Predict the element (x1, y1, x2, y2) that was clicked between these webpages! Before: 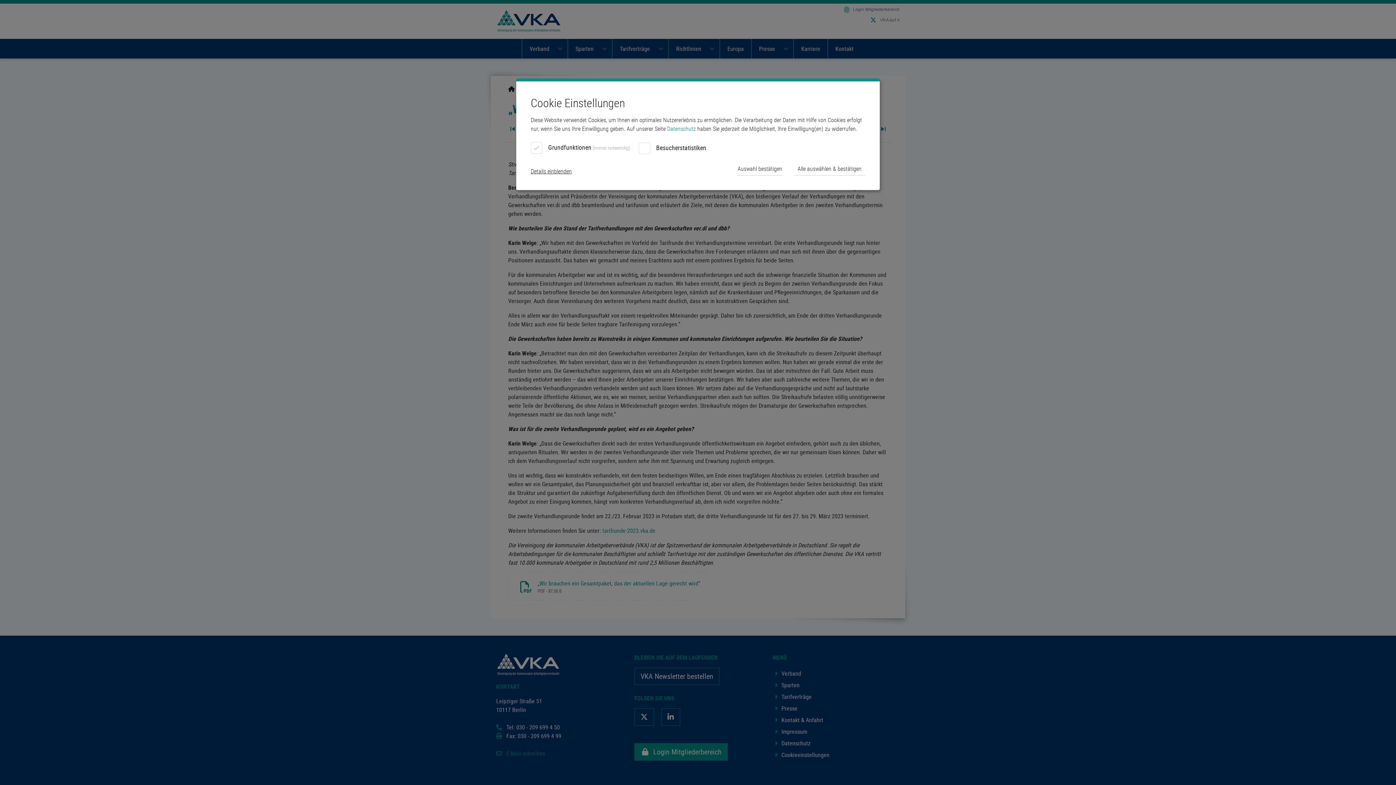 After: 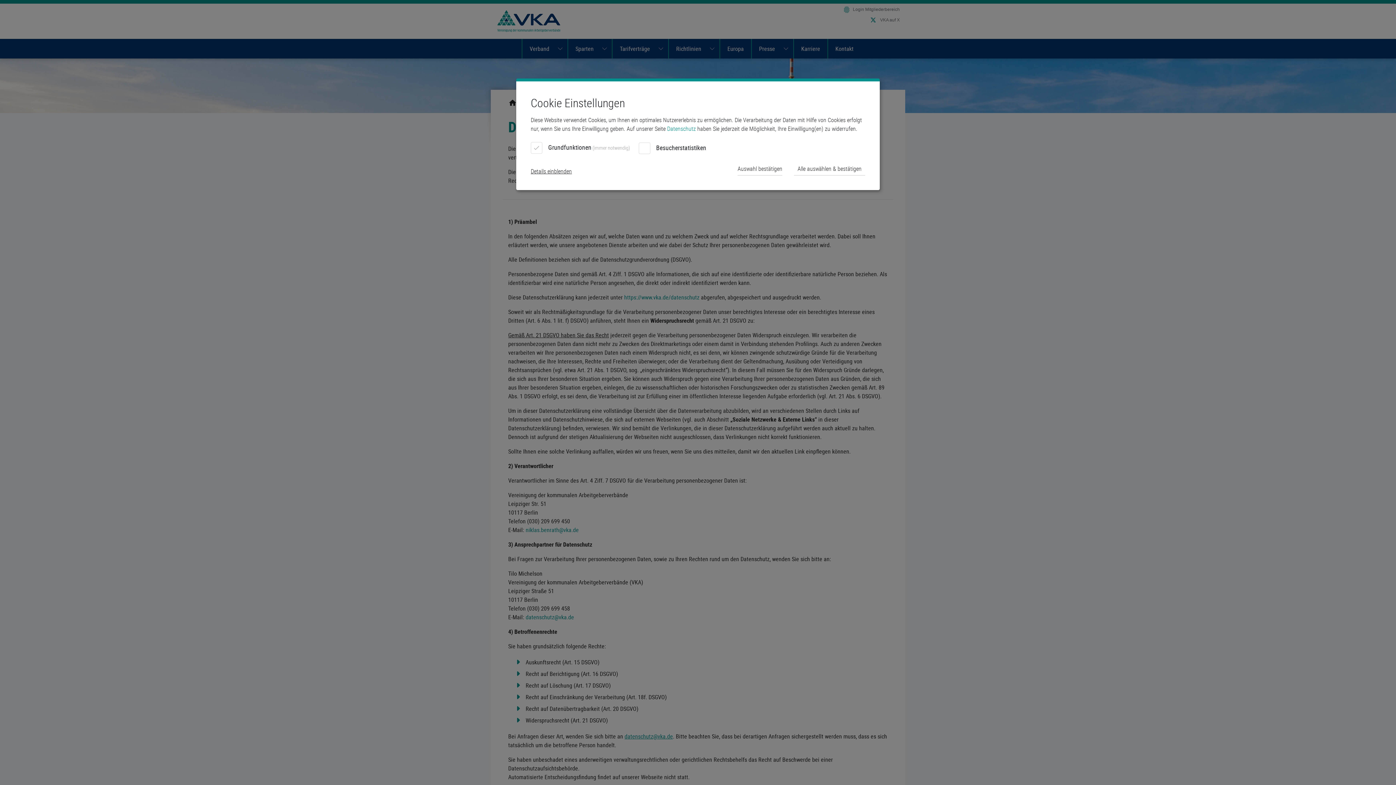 Action: bbox: (667, 124, 696, 132) label: Datenschutz